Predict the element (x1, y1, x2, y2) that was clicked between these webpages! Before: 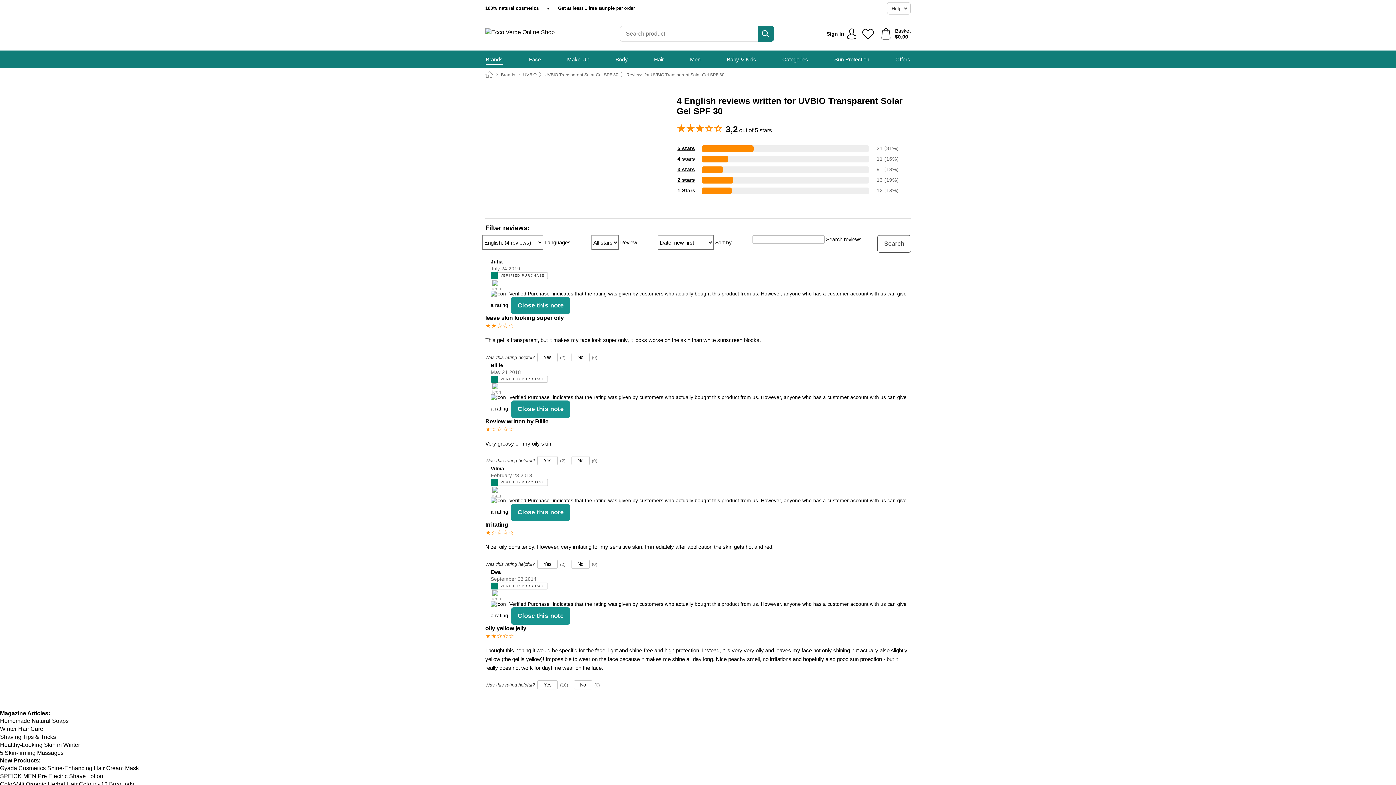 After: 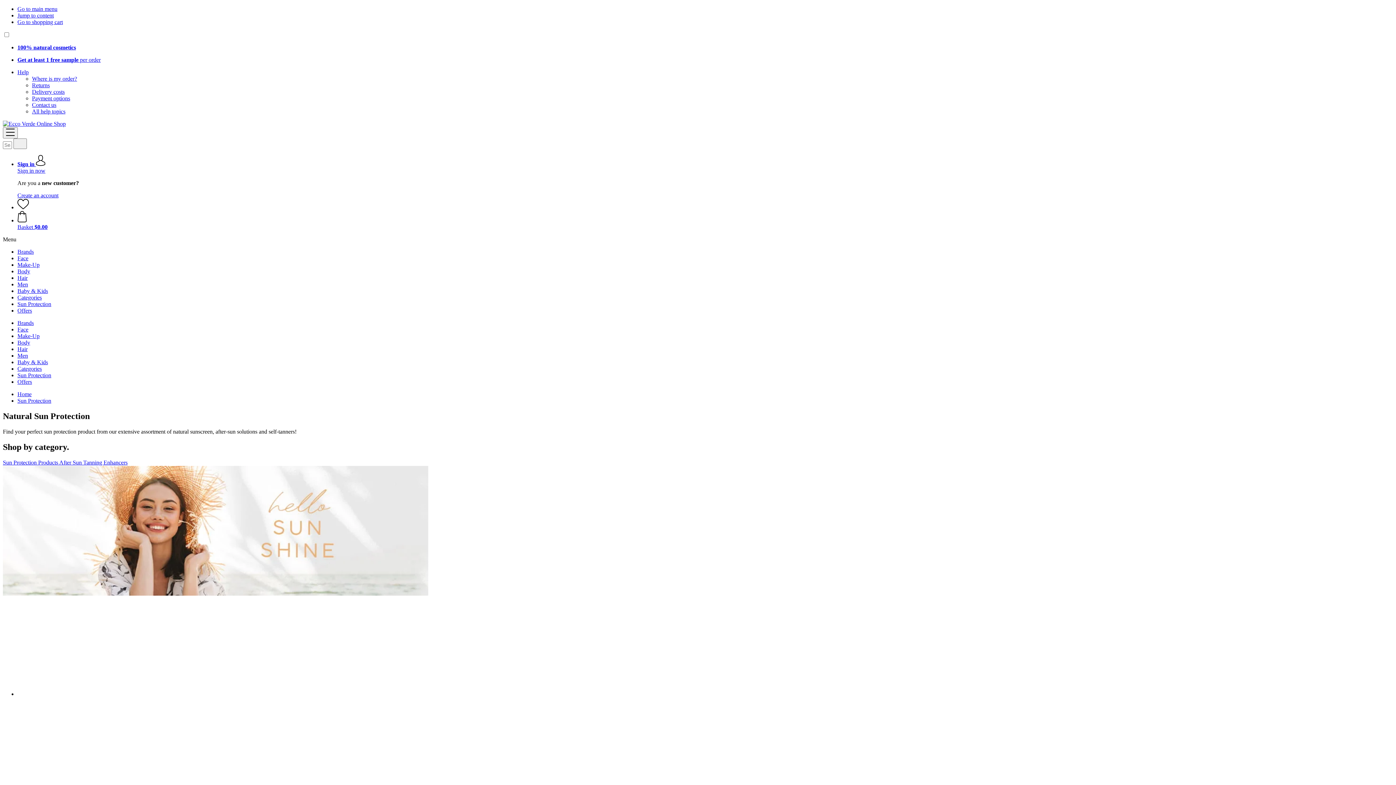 Action: bbox: (834, 50, 869, 68) label: Sun Protection